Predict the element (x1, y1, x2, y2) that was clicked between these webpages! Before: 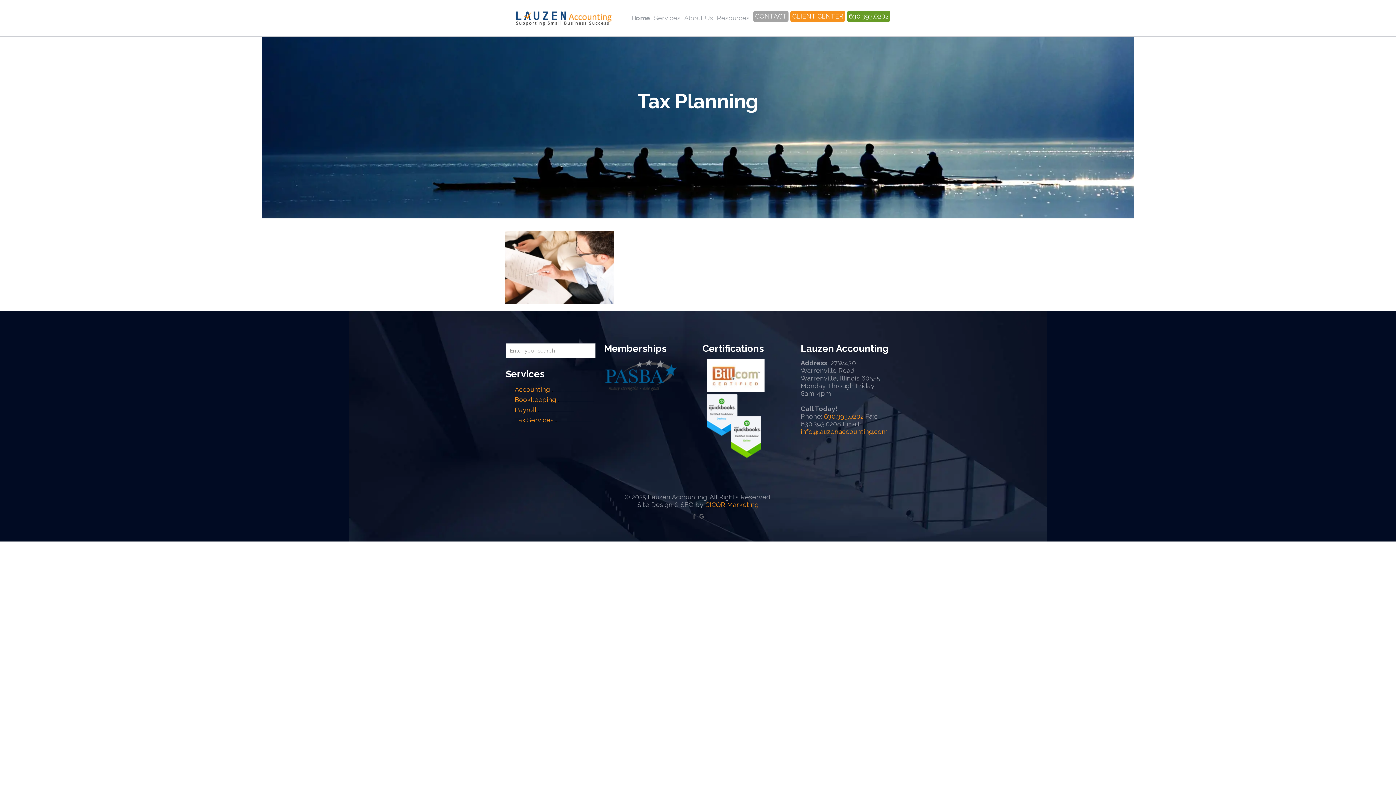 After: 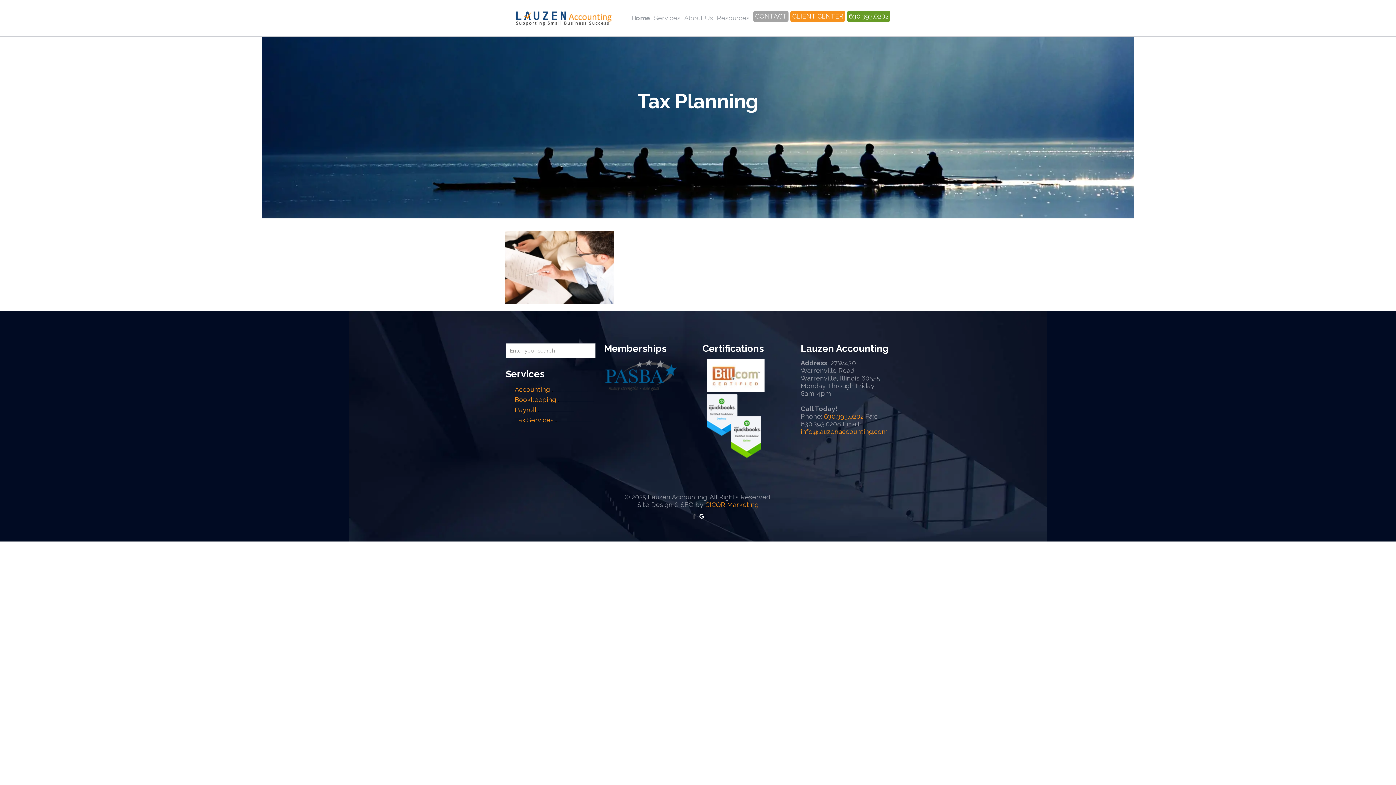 Action: bbox: (699, 513, 704, 520) label: Google My Business icon